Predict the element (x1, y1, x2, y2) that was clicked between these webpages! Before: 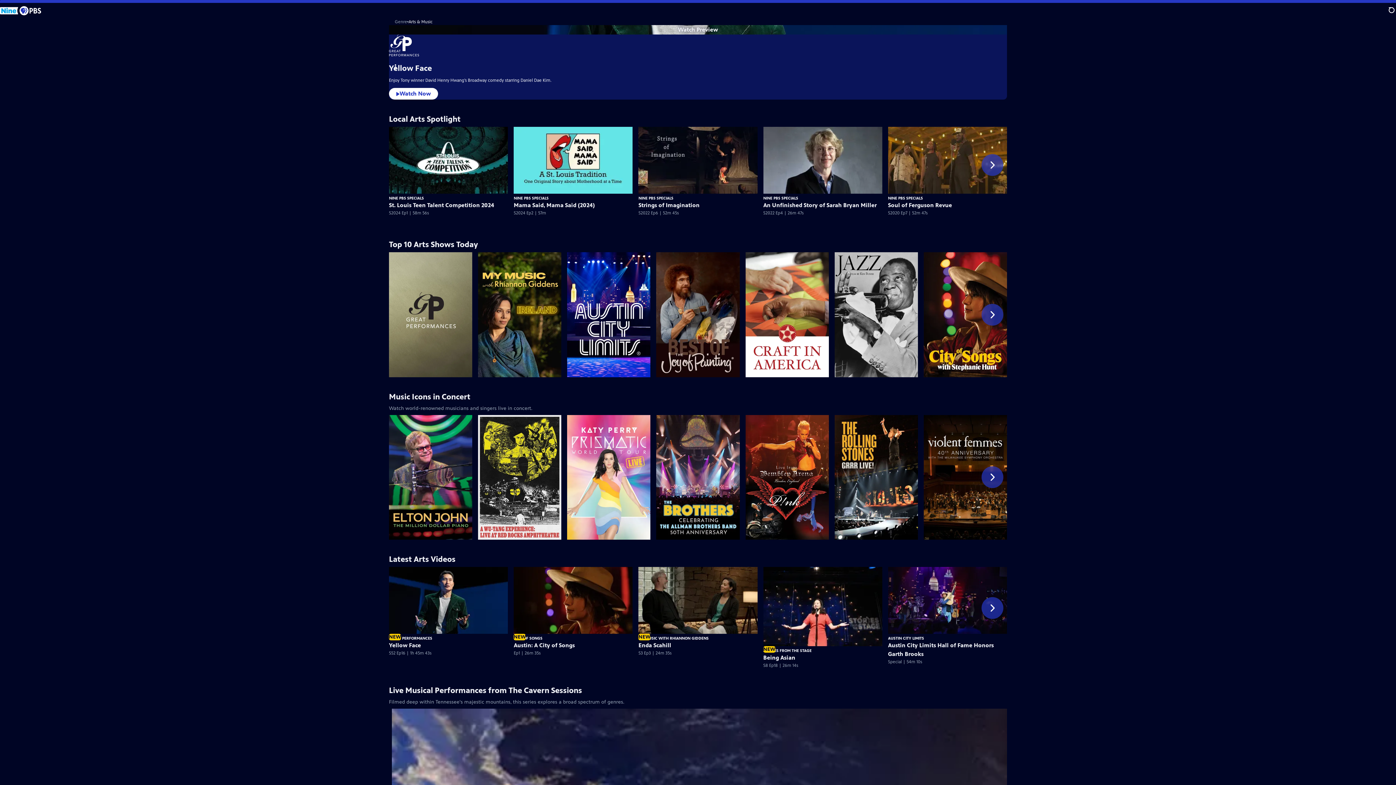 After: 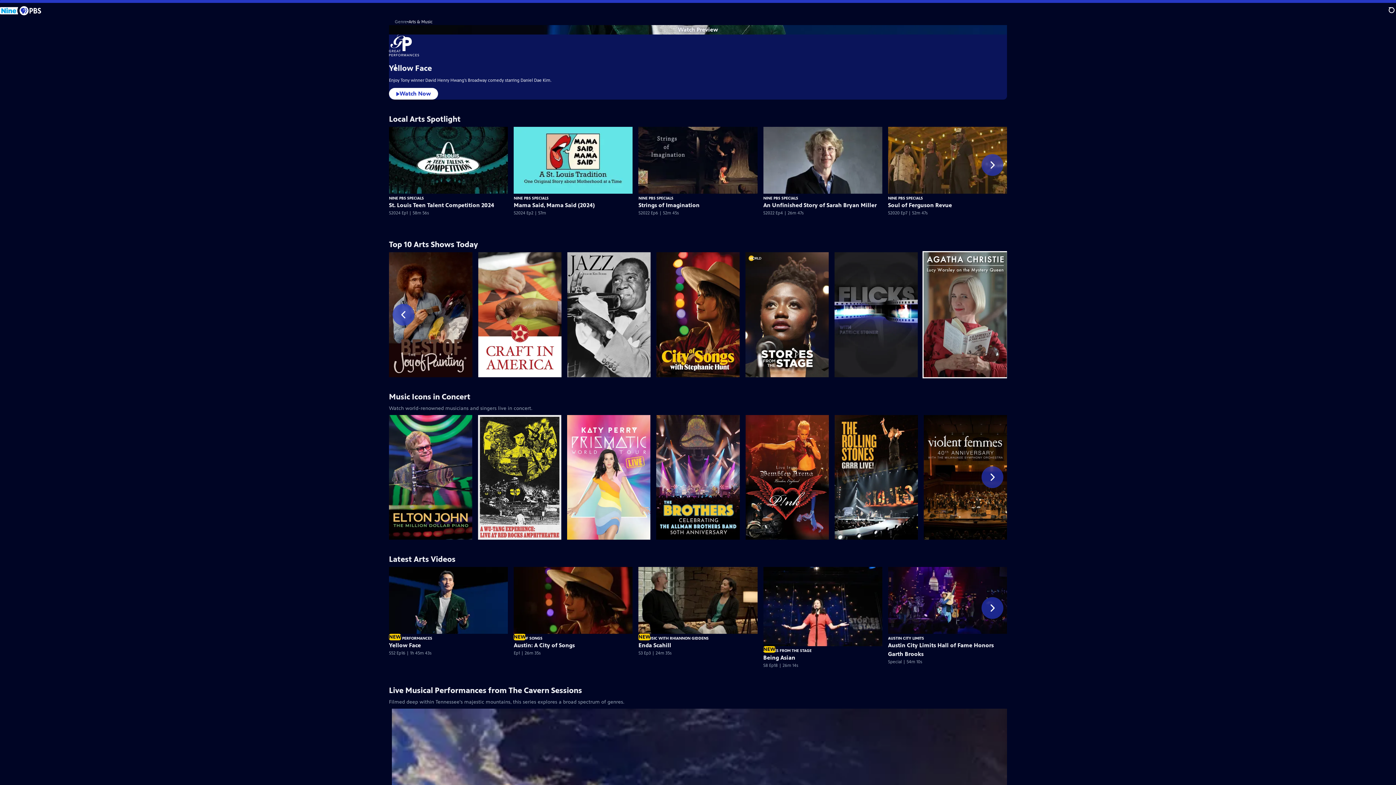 Action: label: Next slide bbox: (981, 311, 1003, 333)